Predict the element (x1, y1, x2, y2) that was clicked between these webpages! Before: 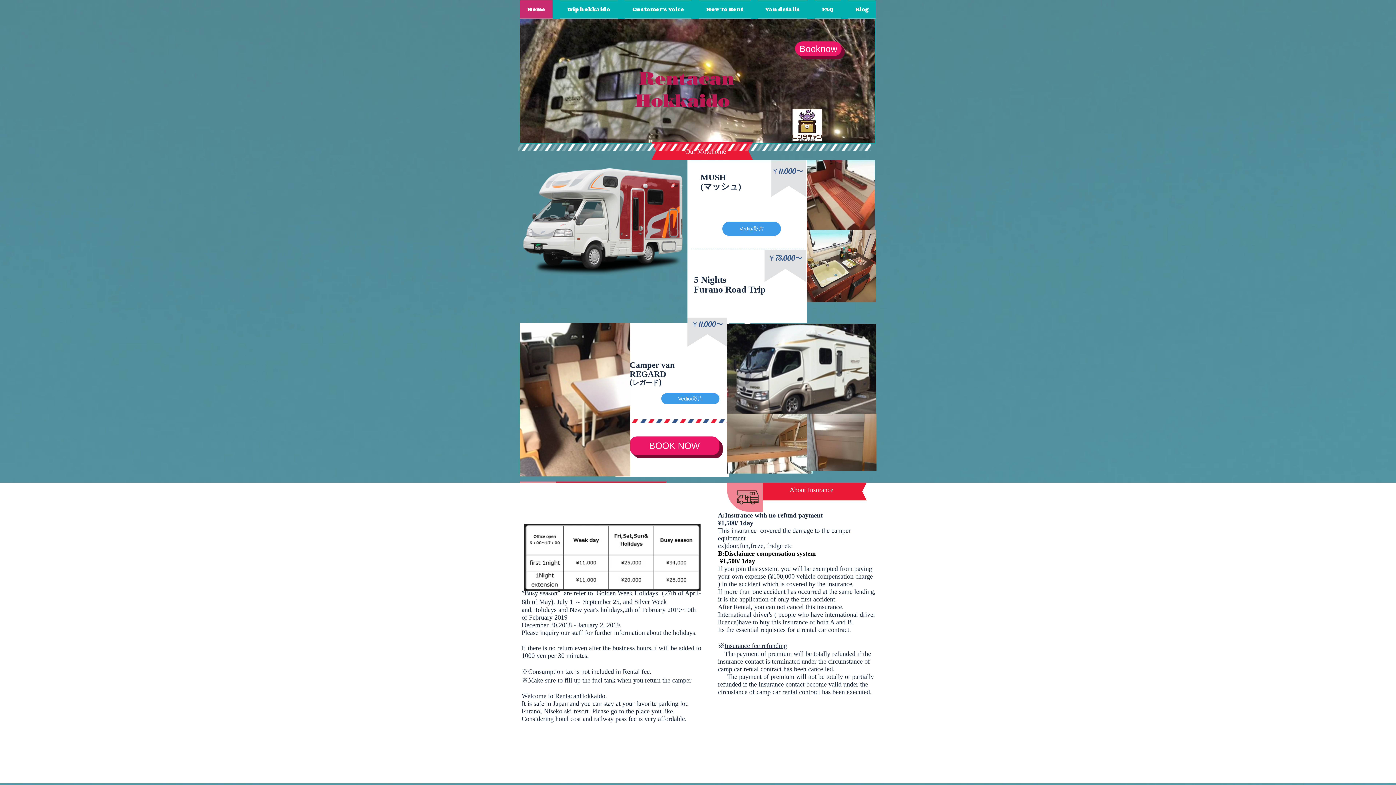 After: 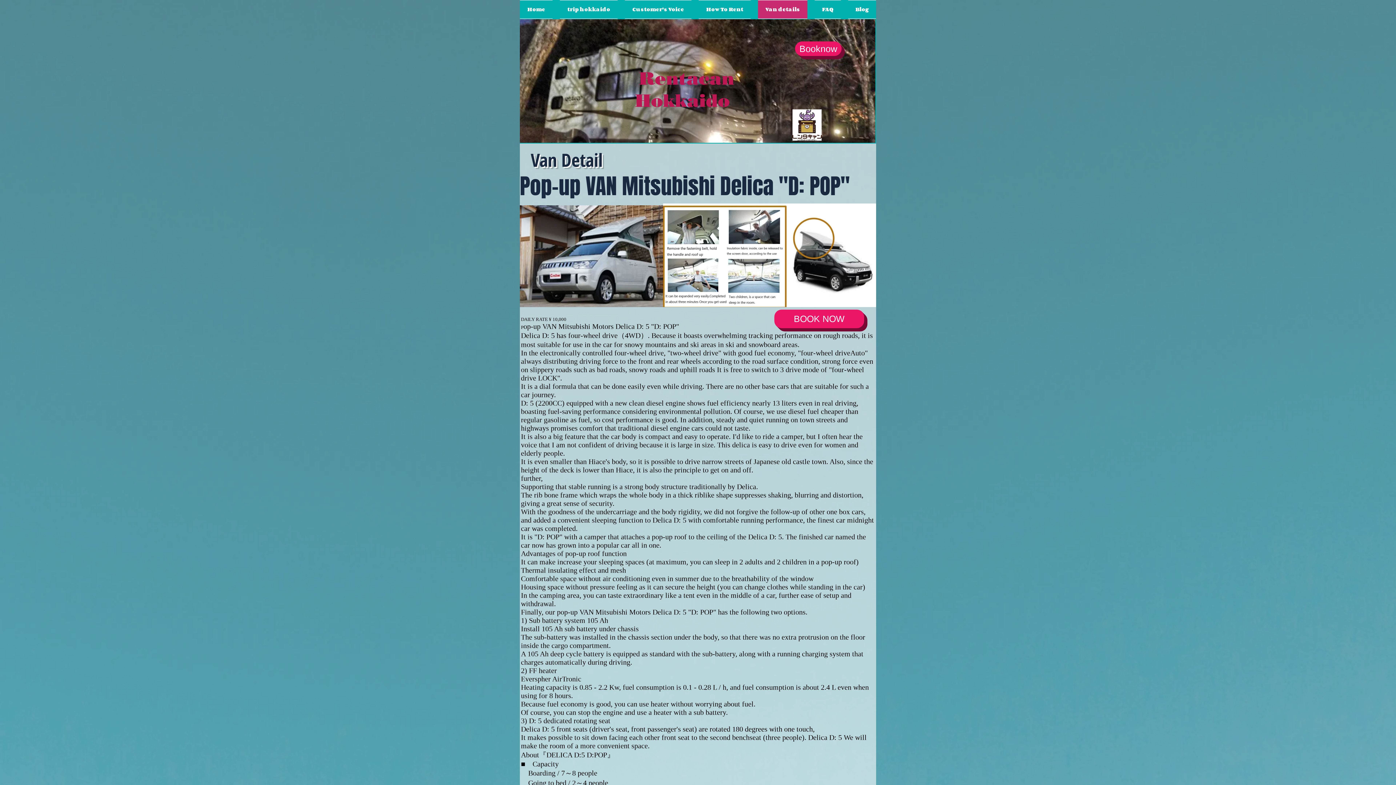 Action: bbox: (754, 0, 811, 18) label: Van details